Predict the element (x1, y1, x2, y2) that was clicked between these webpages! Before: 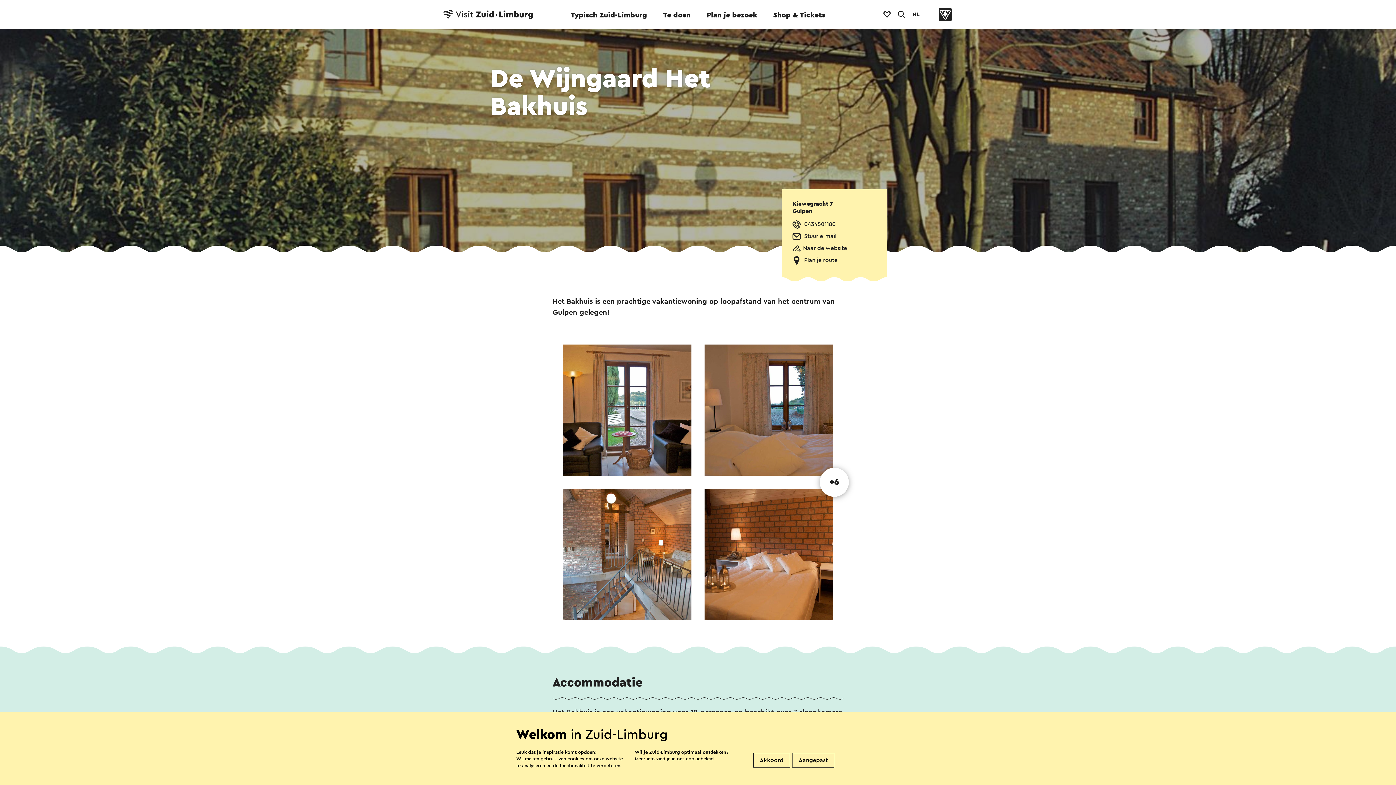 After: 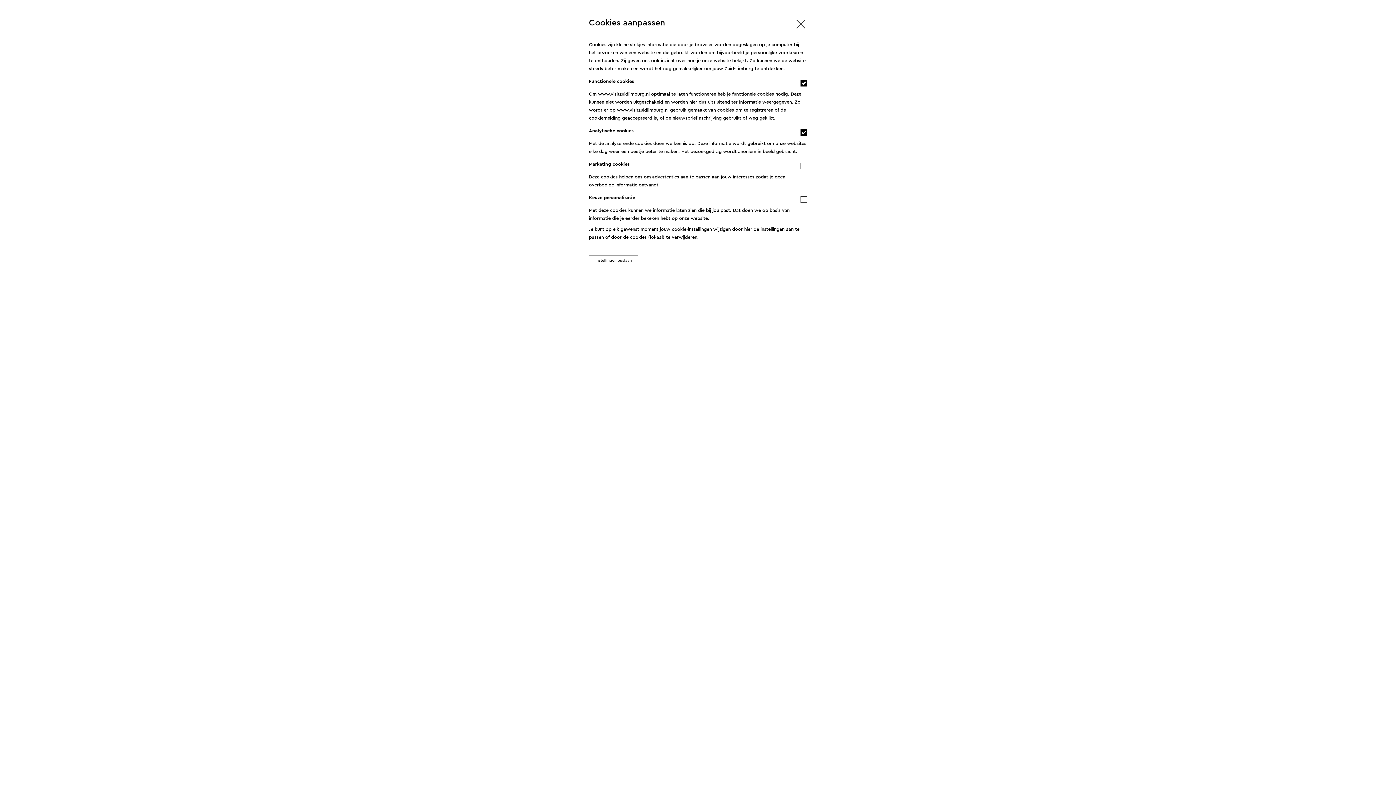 Action: label: Aangepast bbox: (792, 753, 834, 768)